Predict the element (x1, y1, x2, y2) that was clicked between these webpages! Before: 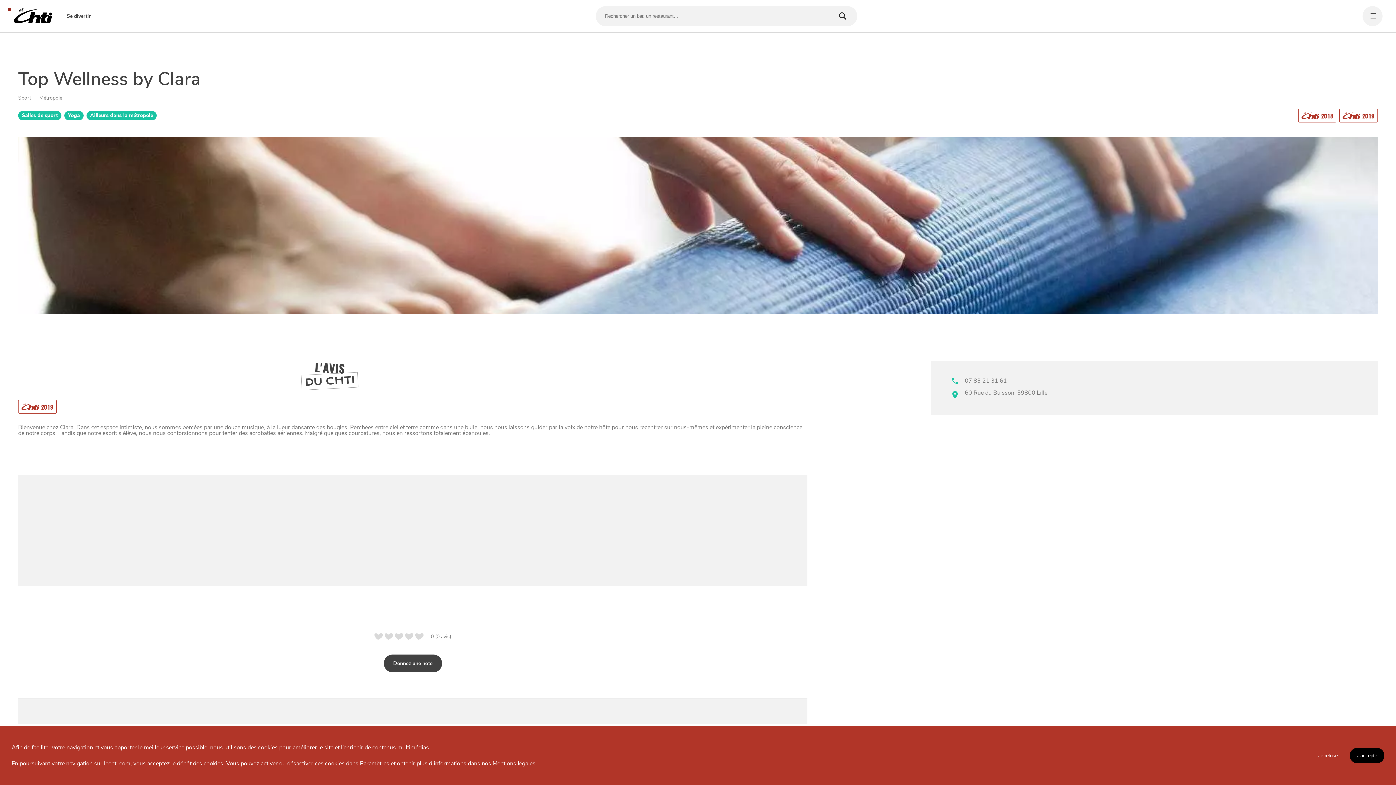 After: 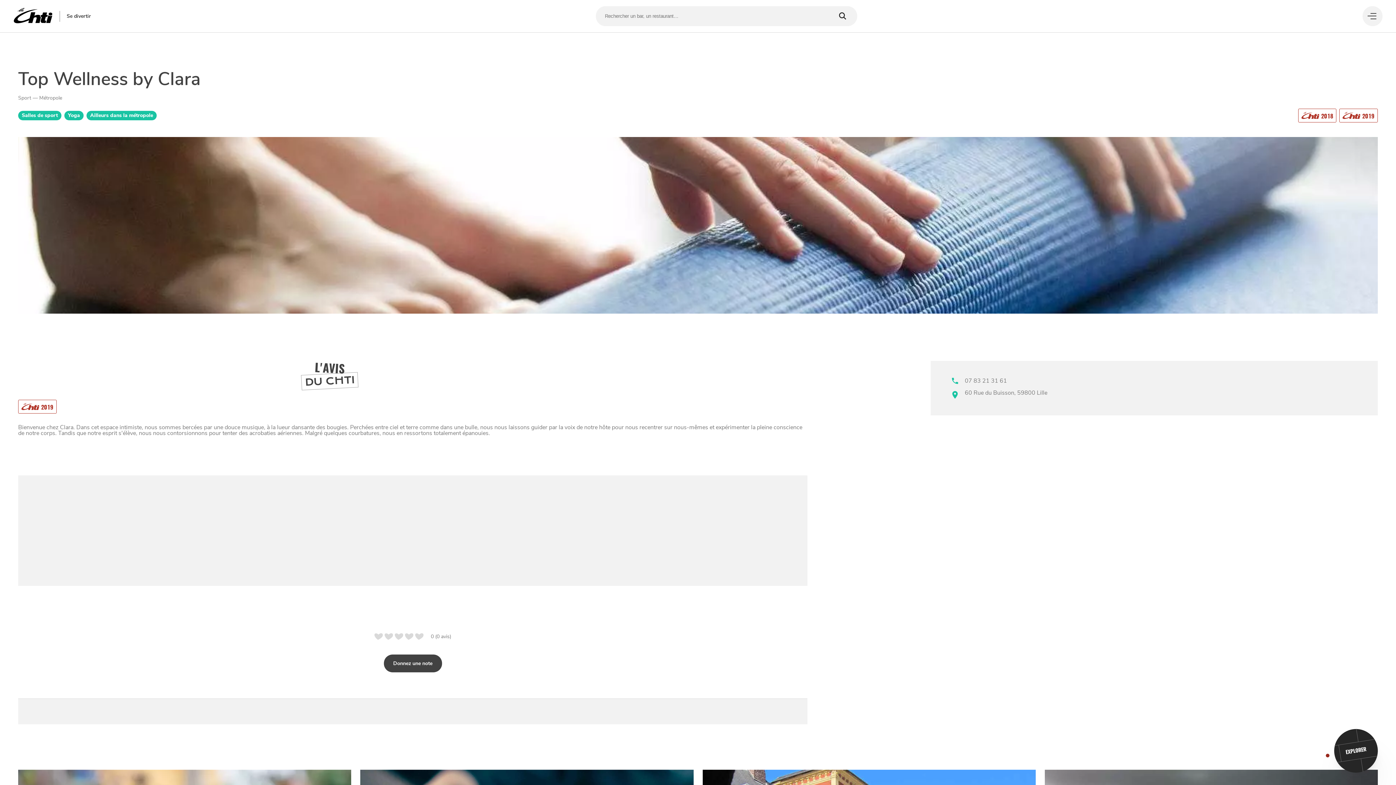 Action: label: Je refuse bbox: (1311, 748, 1345, 763)